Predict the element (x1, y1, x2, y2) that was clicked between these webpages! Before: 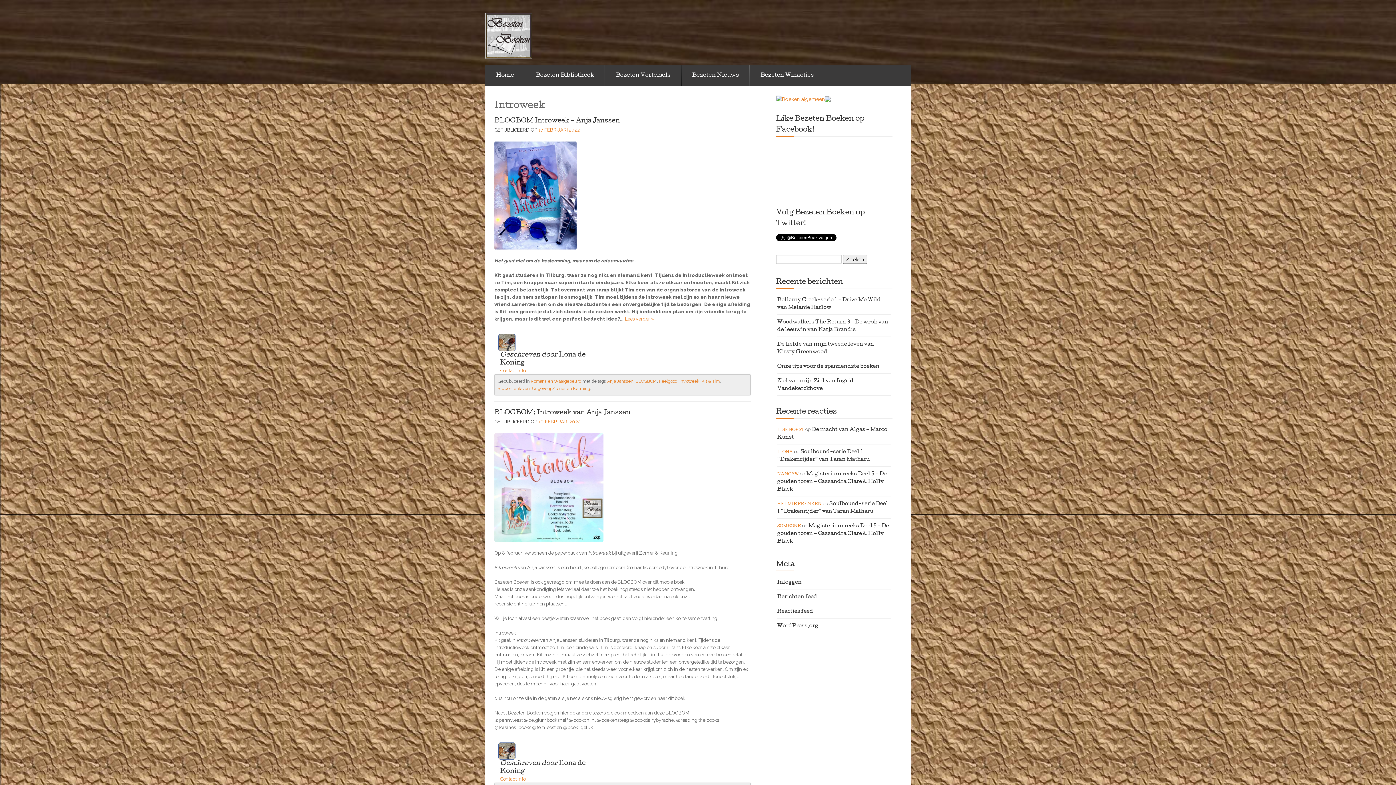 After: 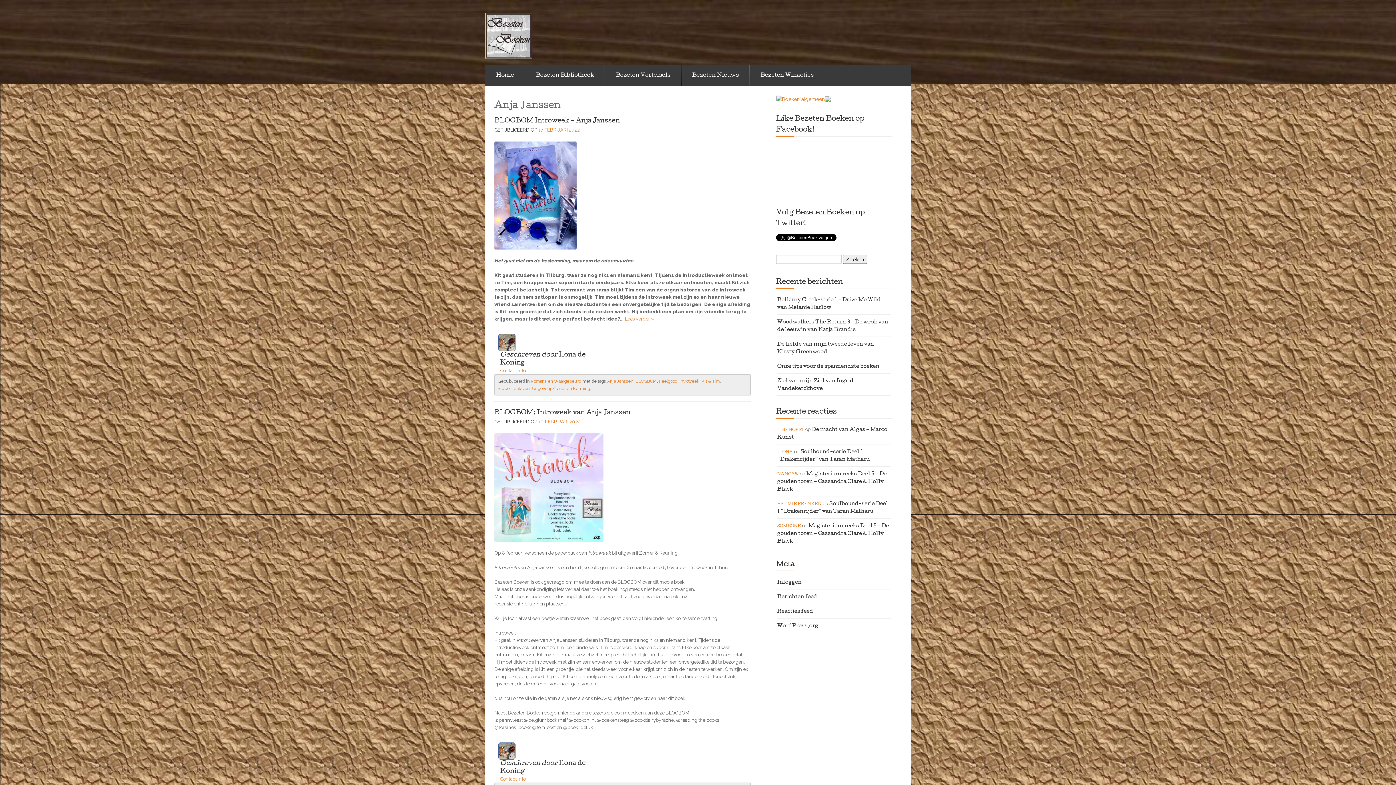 Action: bbox: (607, 378, 633, 383) label: Anja Janssen